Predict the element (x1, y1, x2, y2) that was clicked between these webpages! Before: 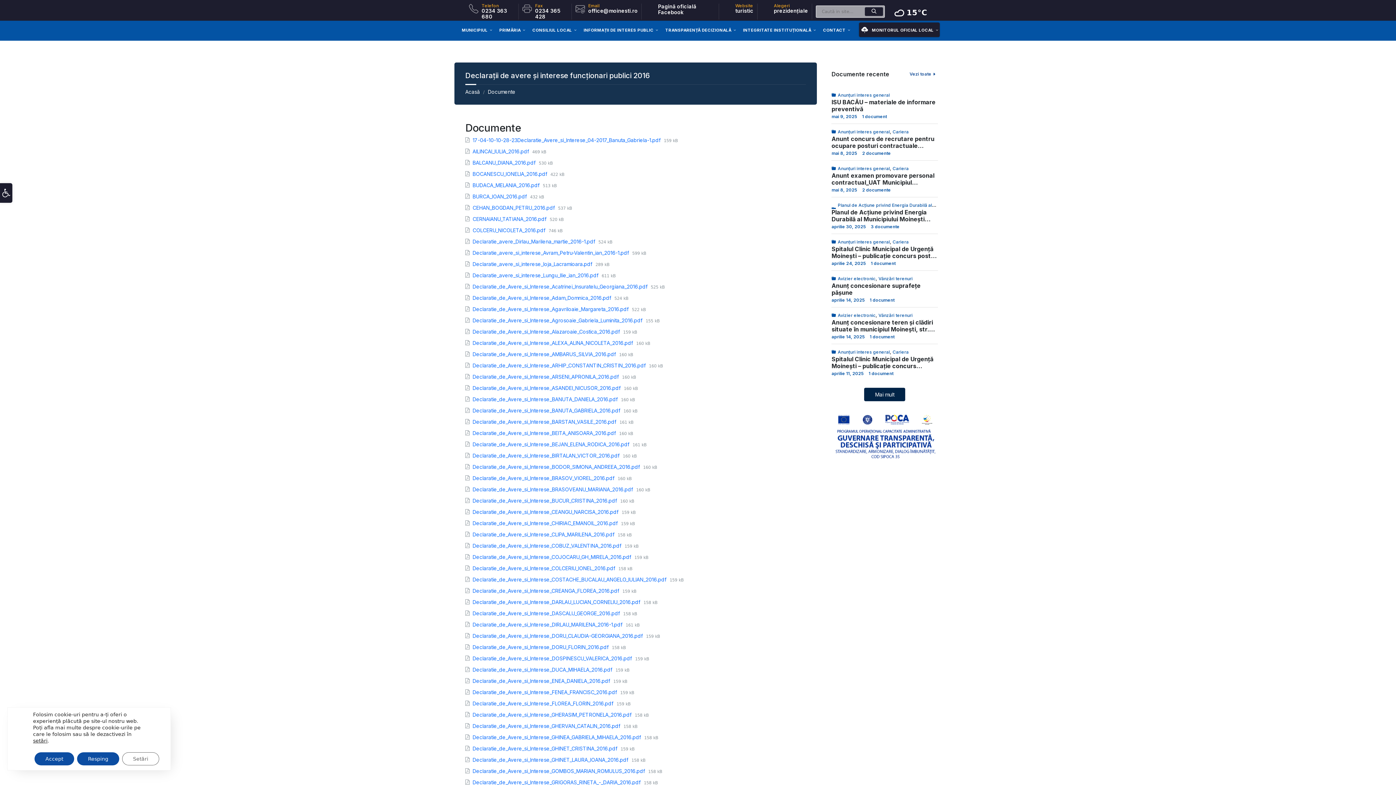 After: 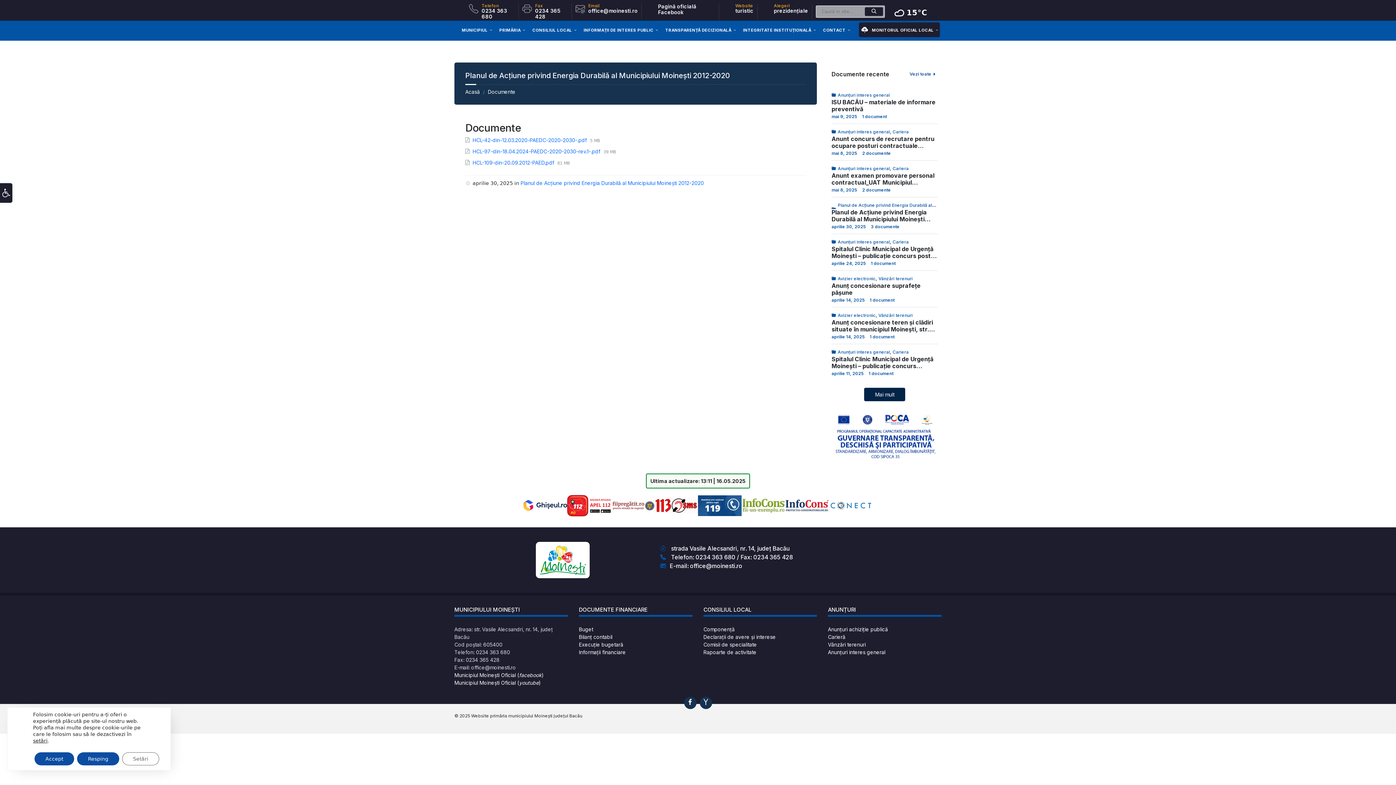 Action: label: Planul de Acțiune privind Energia Durabilă al Municipiului Moinești 2012-2020 bbox: (831, 209, 938, 222)